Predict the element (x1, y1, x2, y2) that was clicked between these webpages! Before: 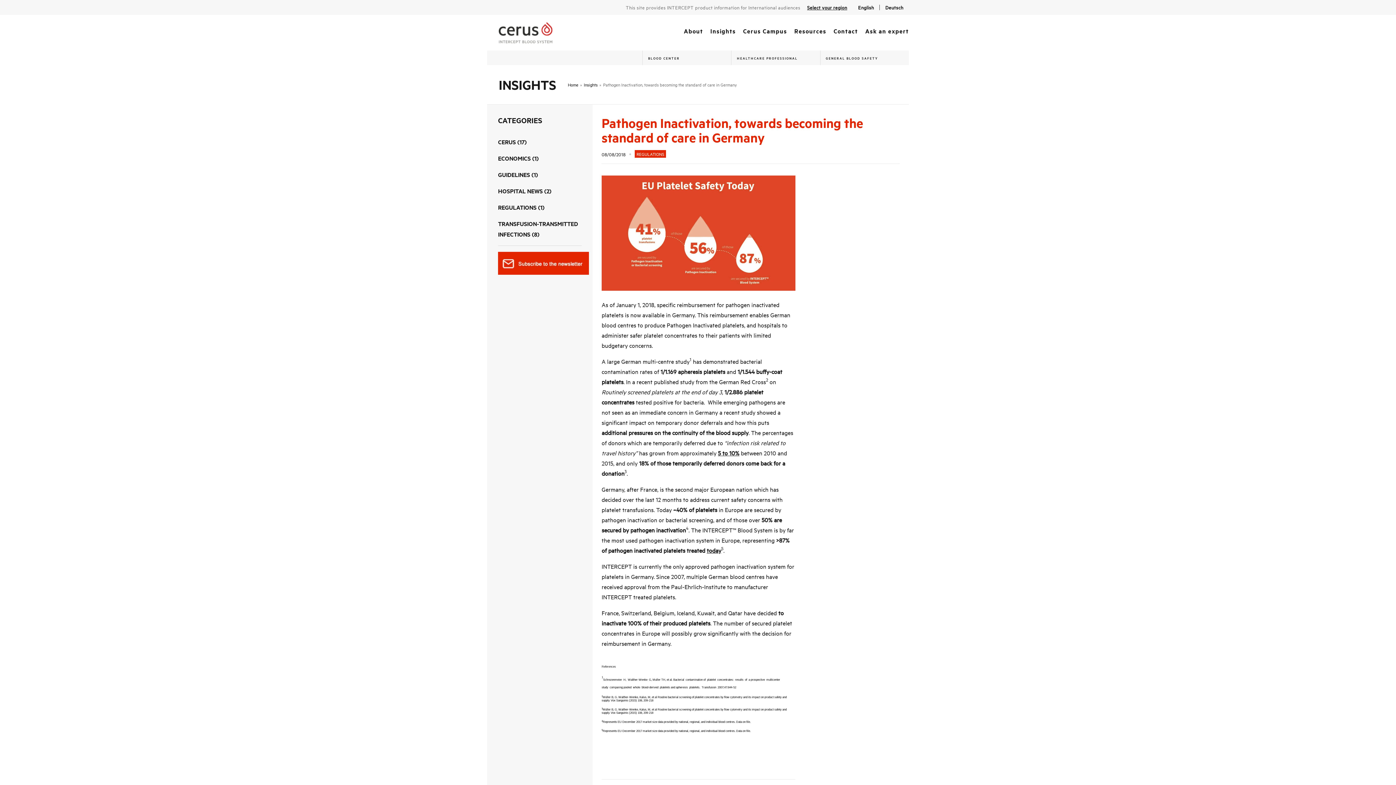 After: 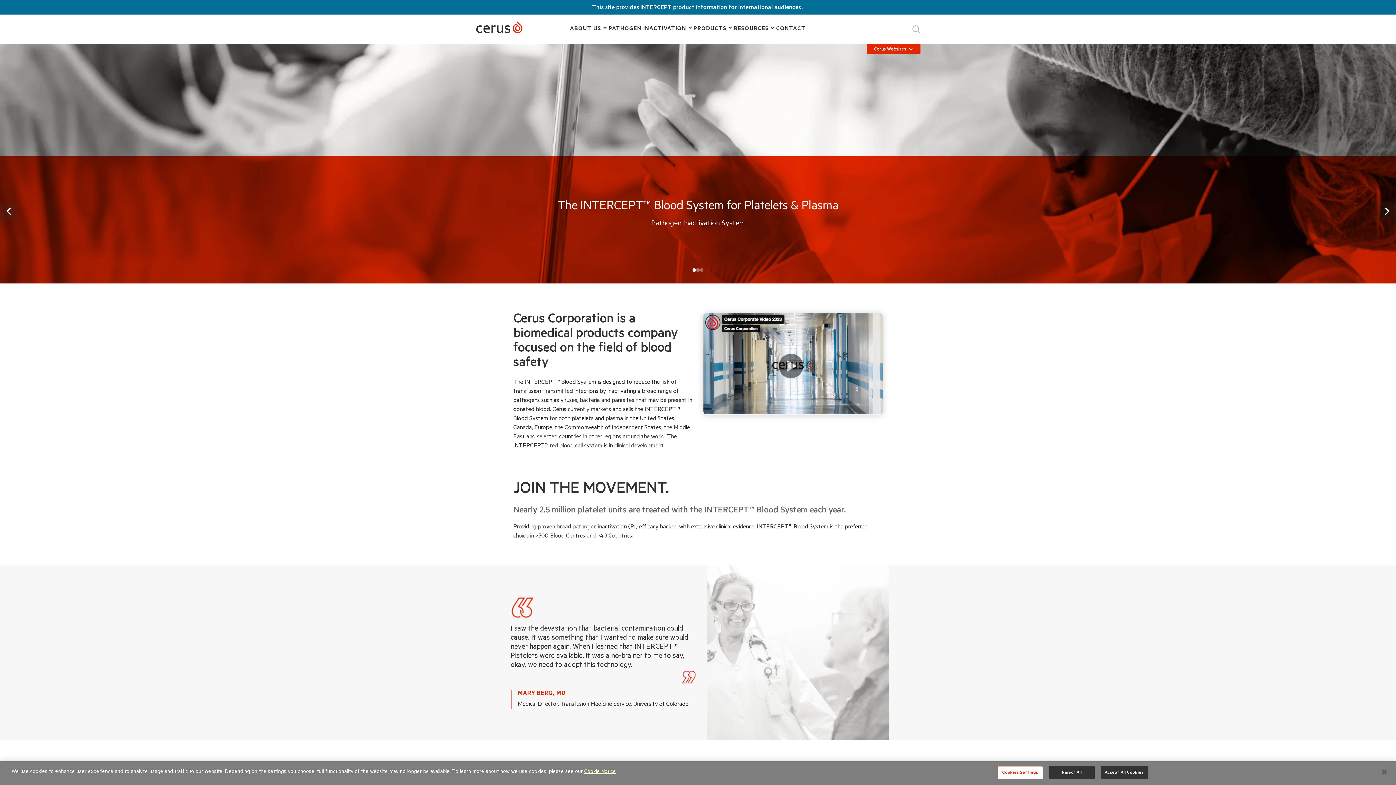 Action: bbox: (498, 27, 552, 35)